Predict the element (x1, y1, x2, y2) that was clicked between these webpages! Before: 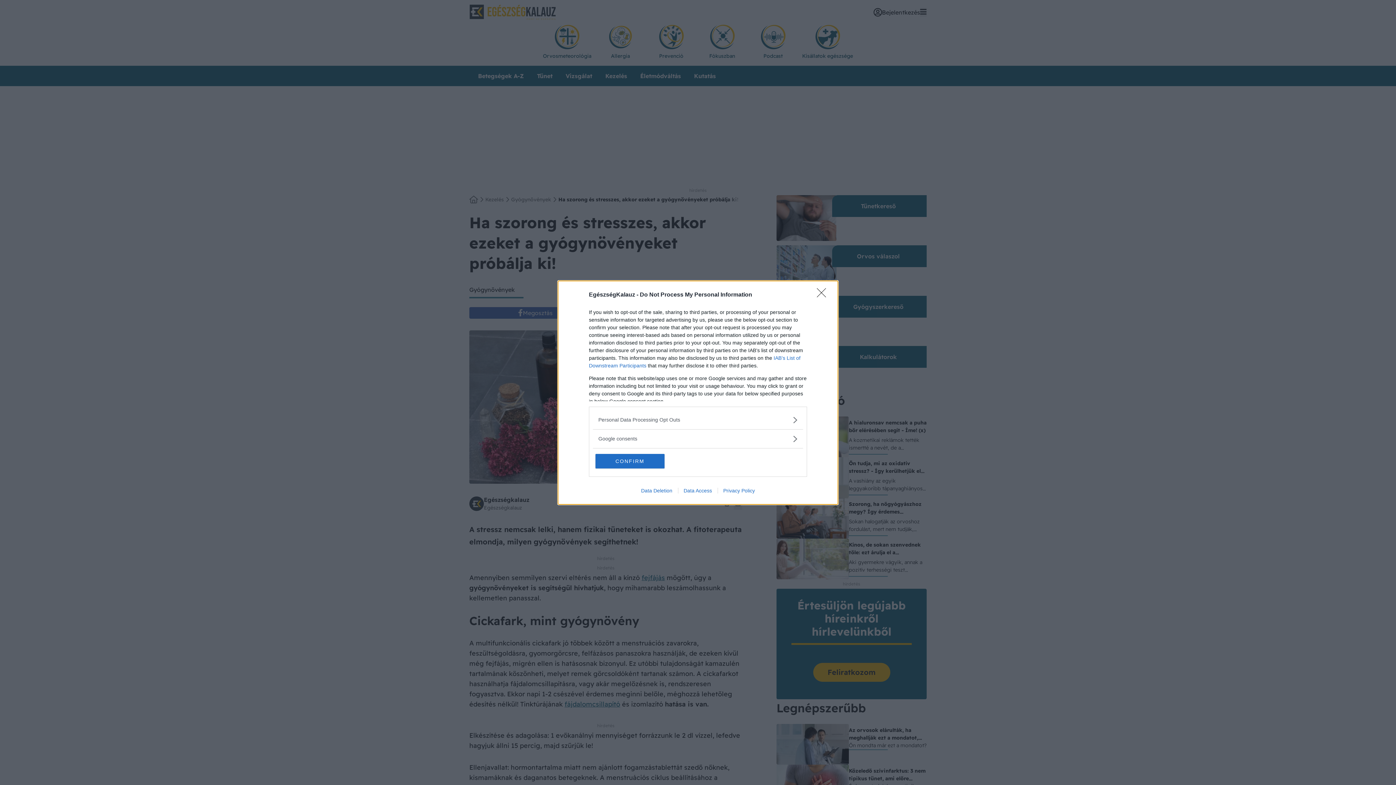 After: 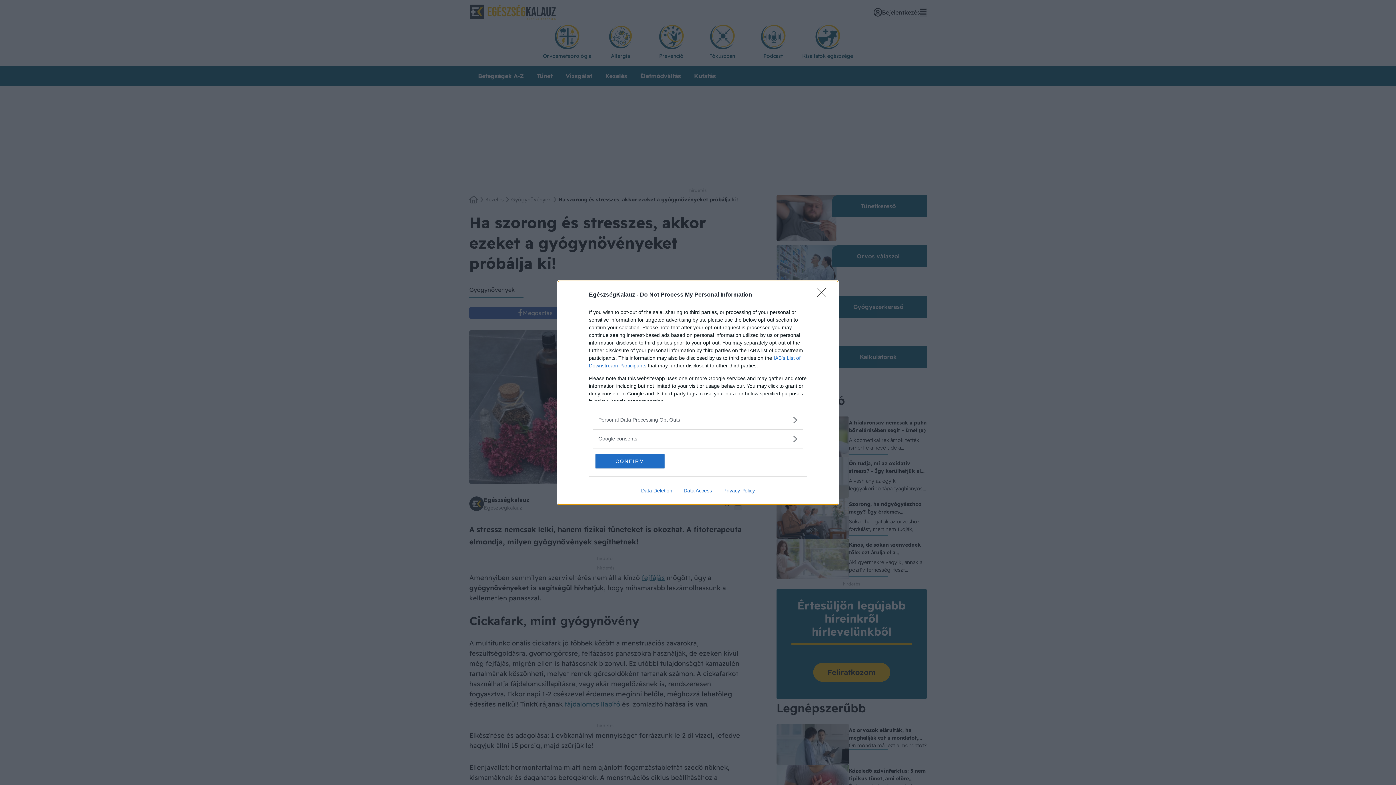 Action: bbox: (678, 487, 717, 493) label: Data Access